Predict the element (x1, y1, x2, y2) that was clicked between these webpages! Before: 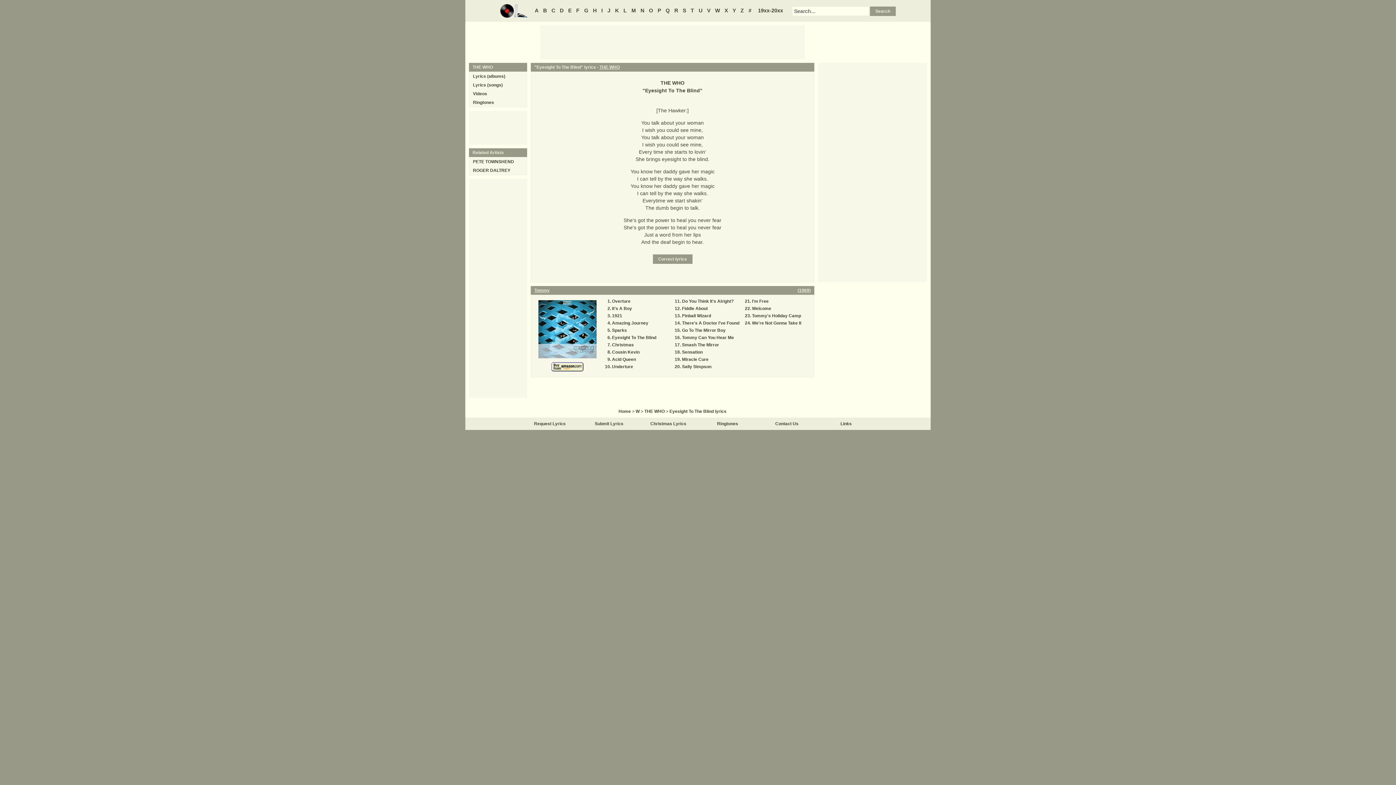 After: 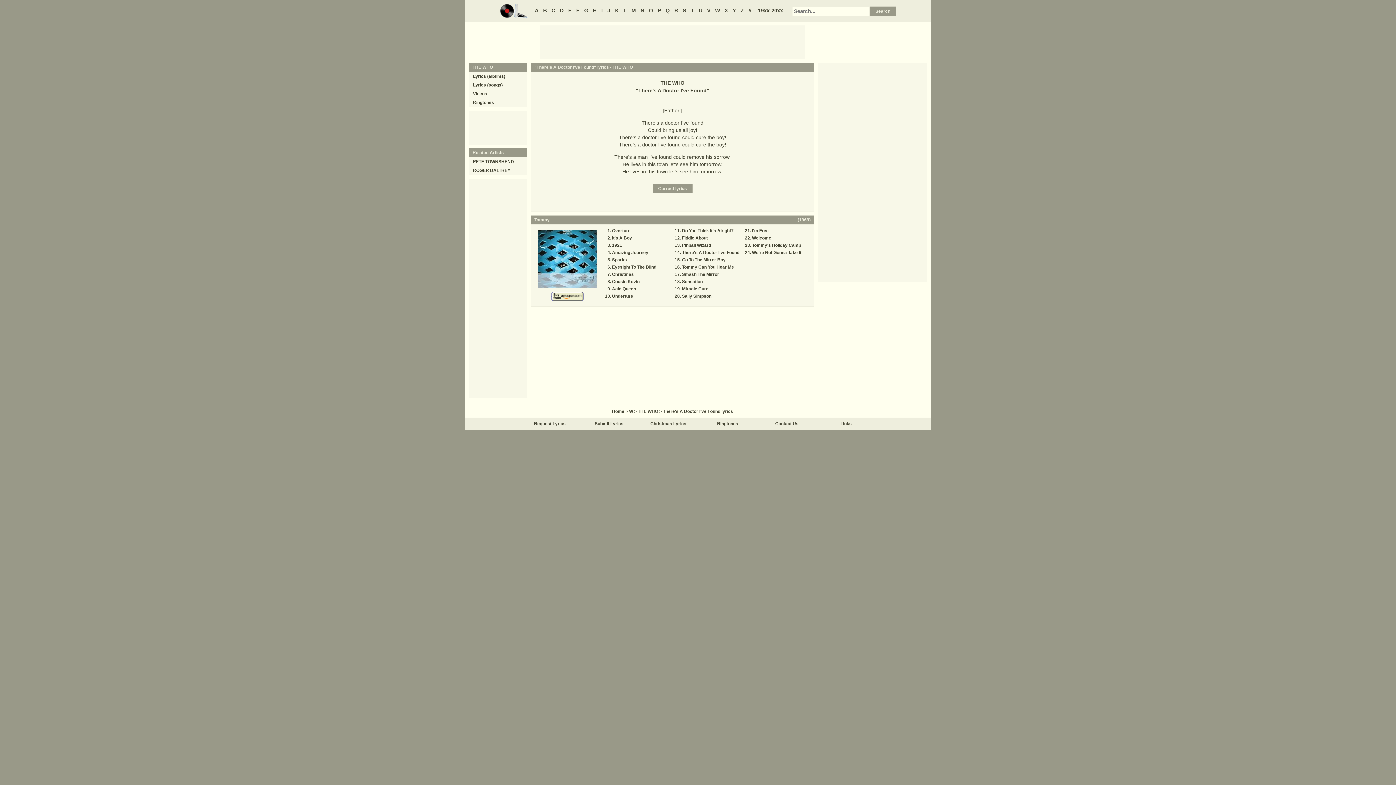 Action: label: There's A Doctor I've Found bbox: (682, 320, 739, 325)